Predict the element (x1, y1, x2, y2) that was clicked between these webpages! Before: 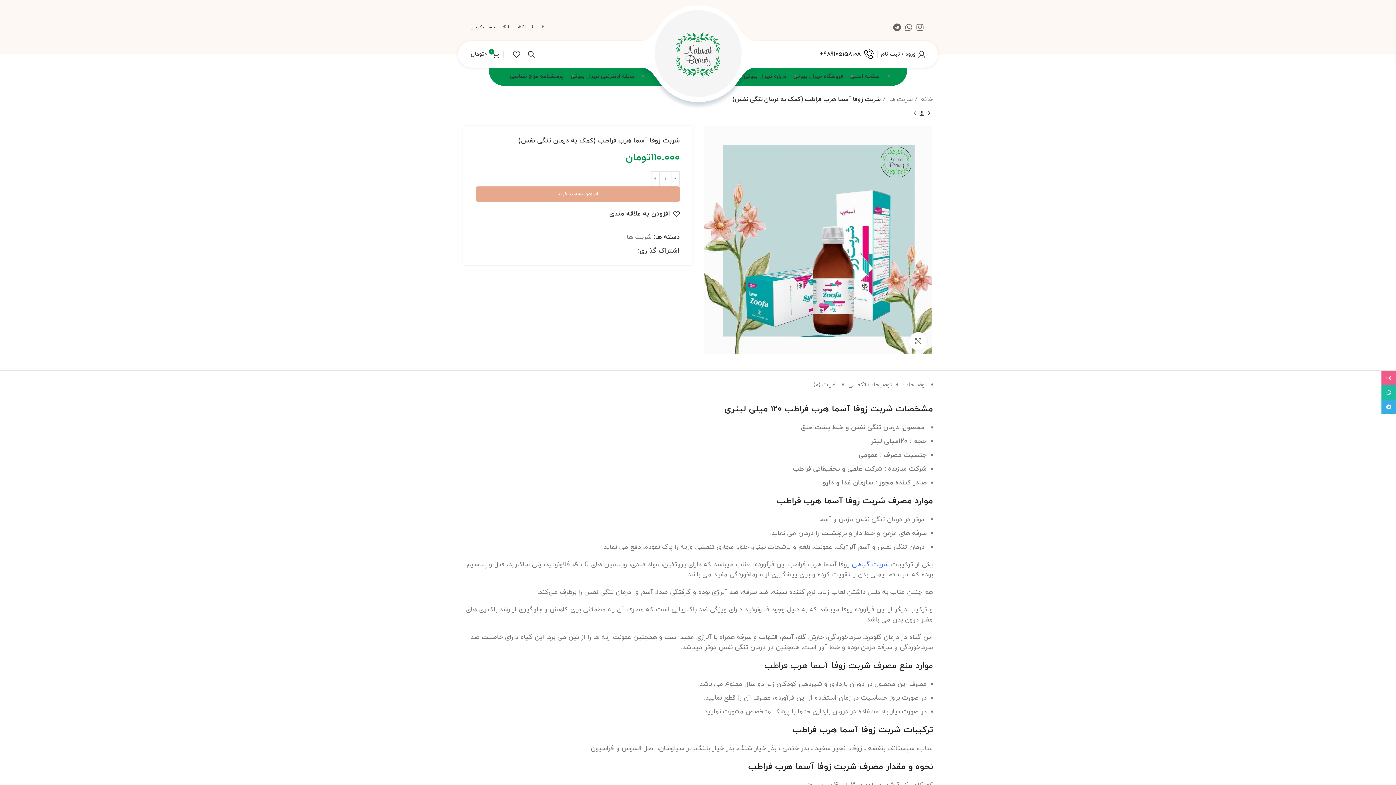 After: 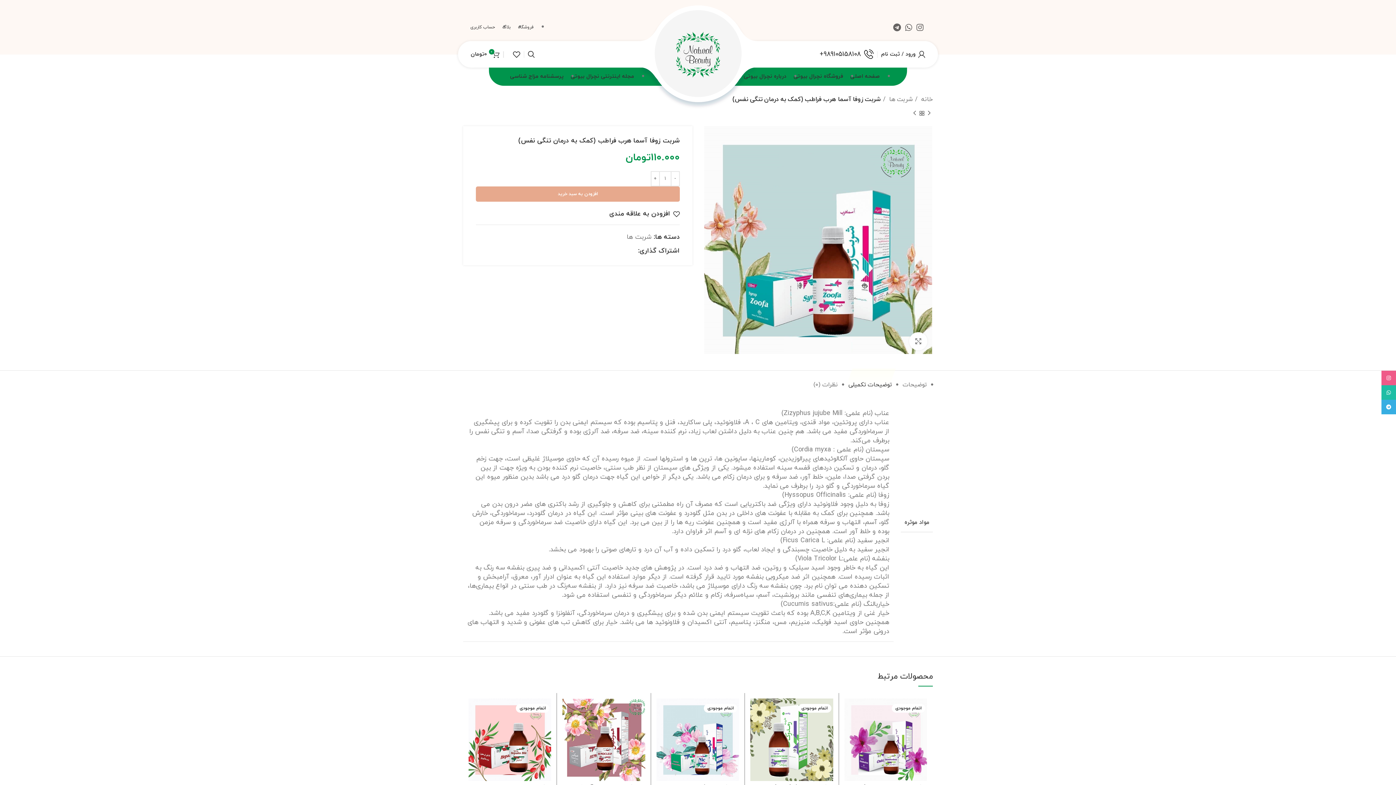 Action: bbox: (848, 370, 892, 392) label: توضیحات تکمیلی